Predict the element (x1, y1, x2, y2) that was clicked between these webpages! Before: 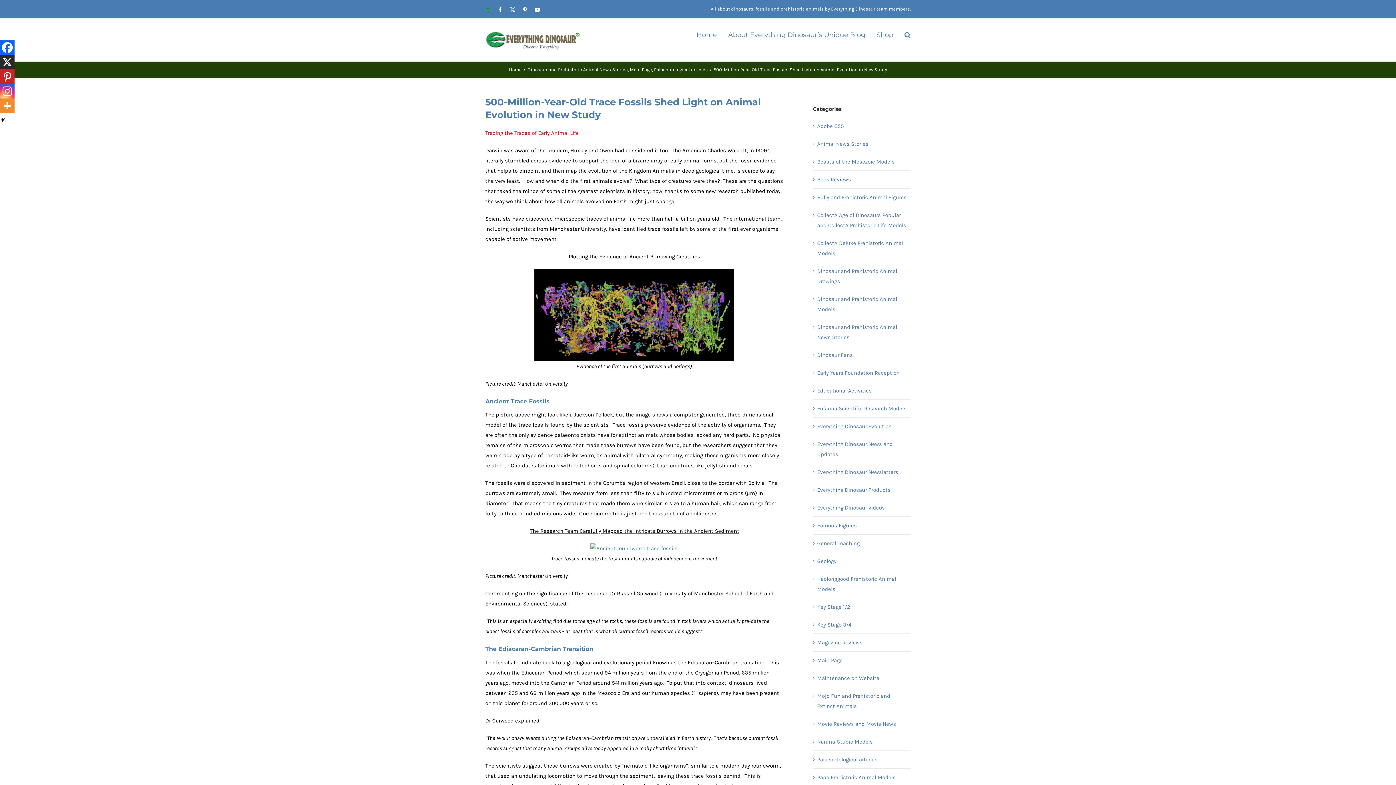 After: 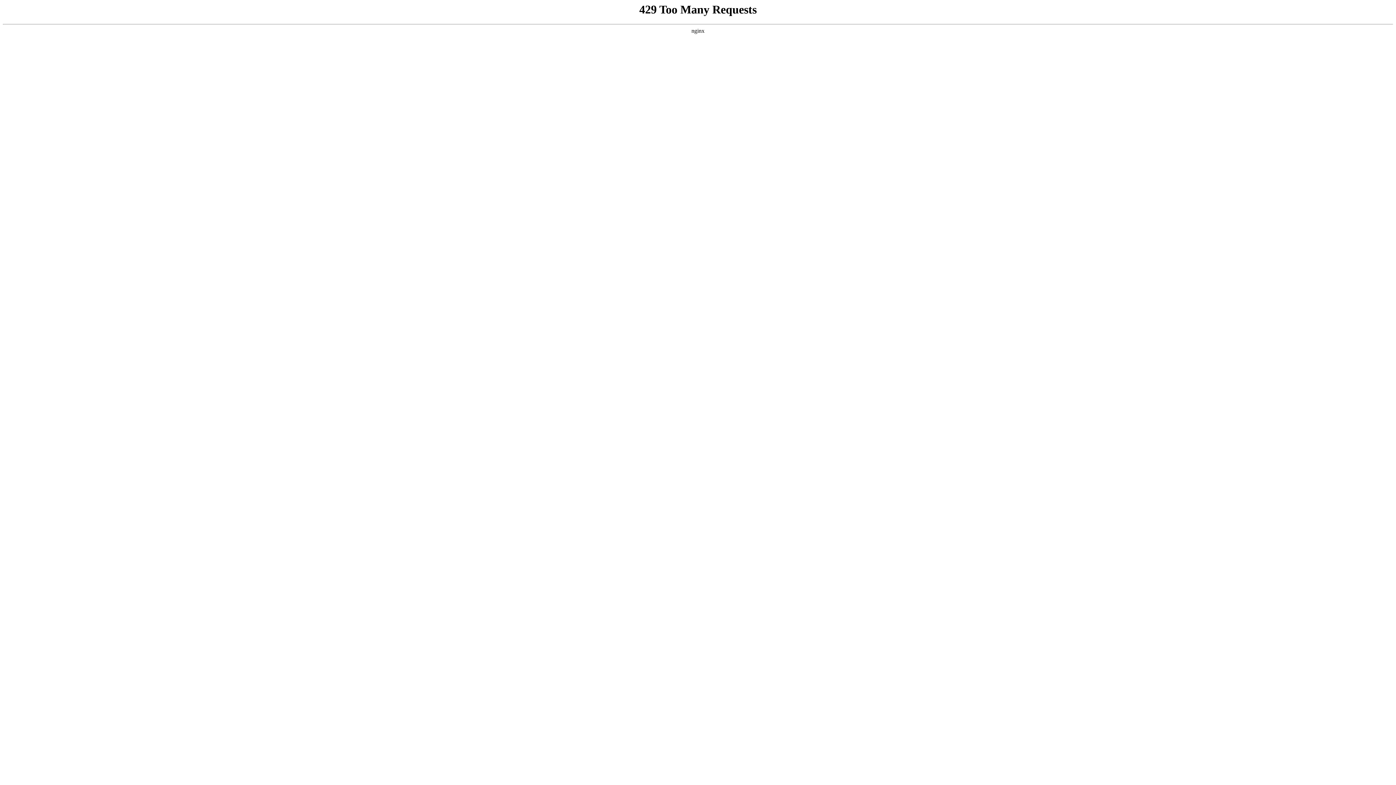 Action: label: Educational Activities bbox: (817, 385, 907, 395)